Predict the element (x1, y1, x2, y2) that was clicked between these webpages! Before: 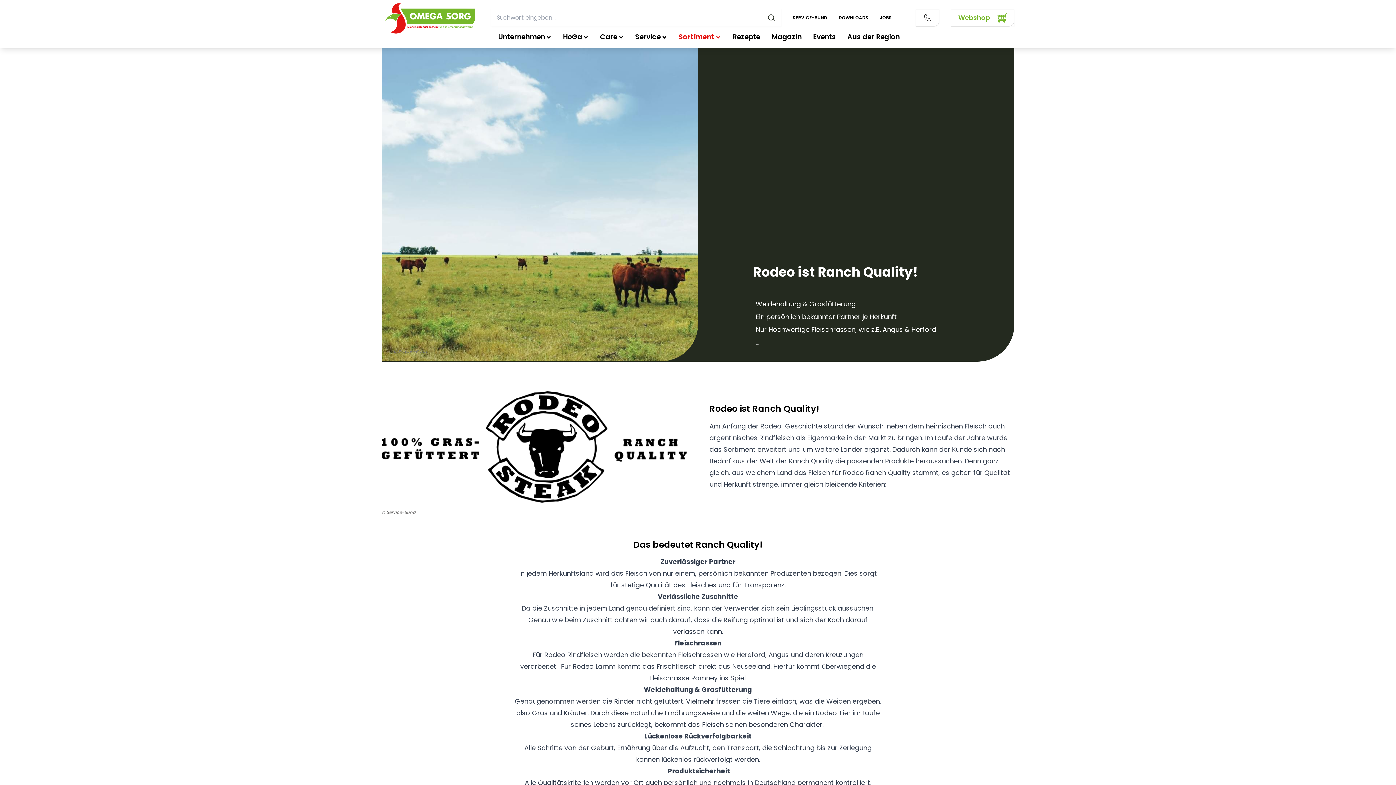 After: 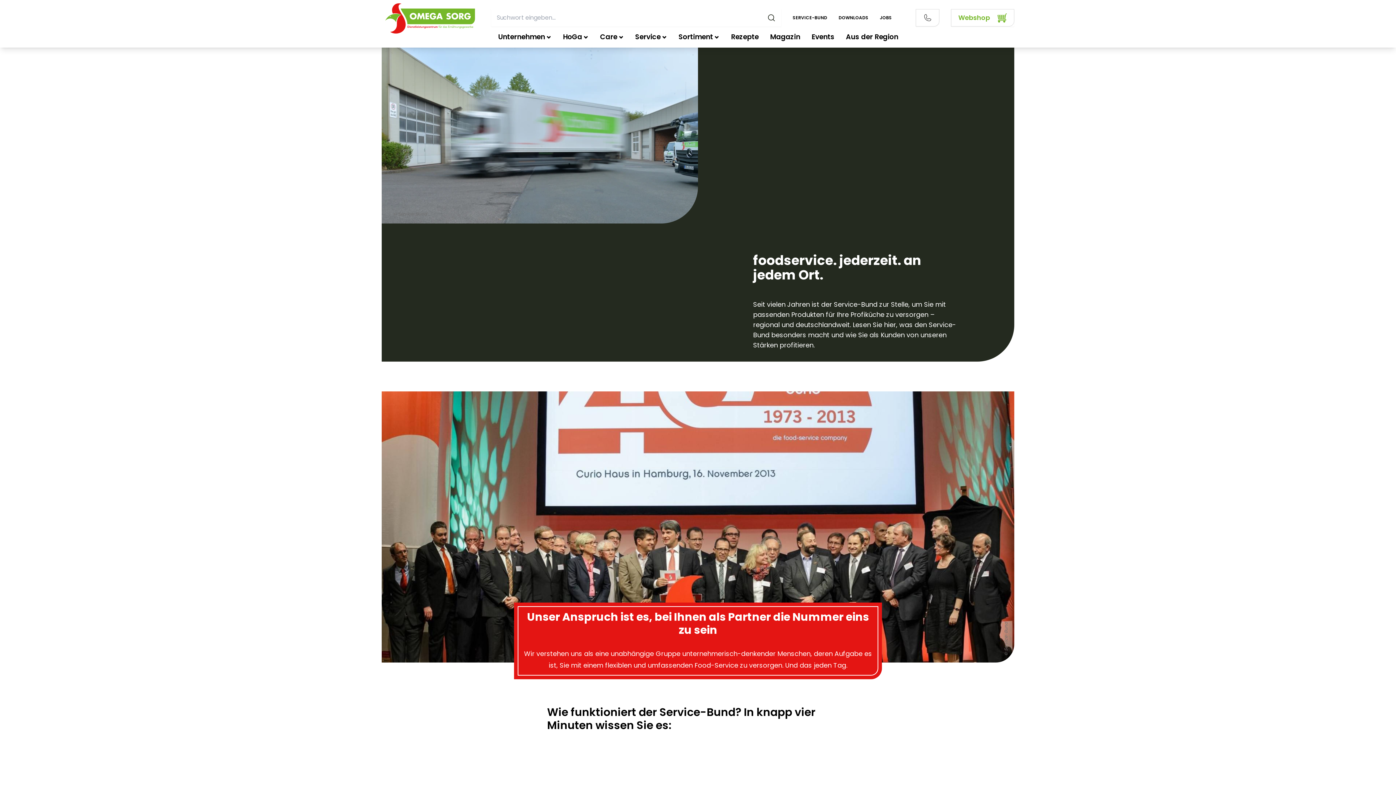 Action: label: SERVICE-BUND bbox: (792, 14, 827, 20)